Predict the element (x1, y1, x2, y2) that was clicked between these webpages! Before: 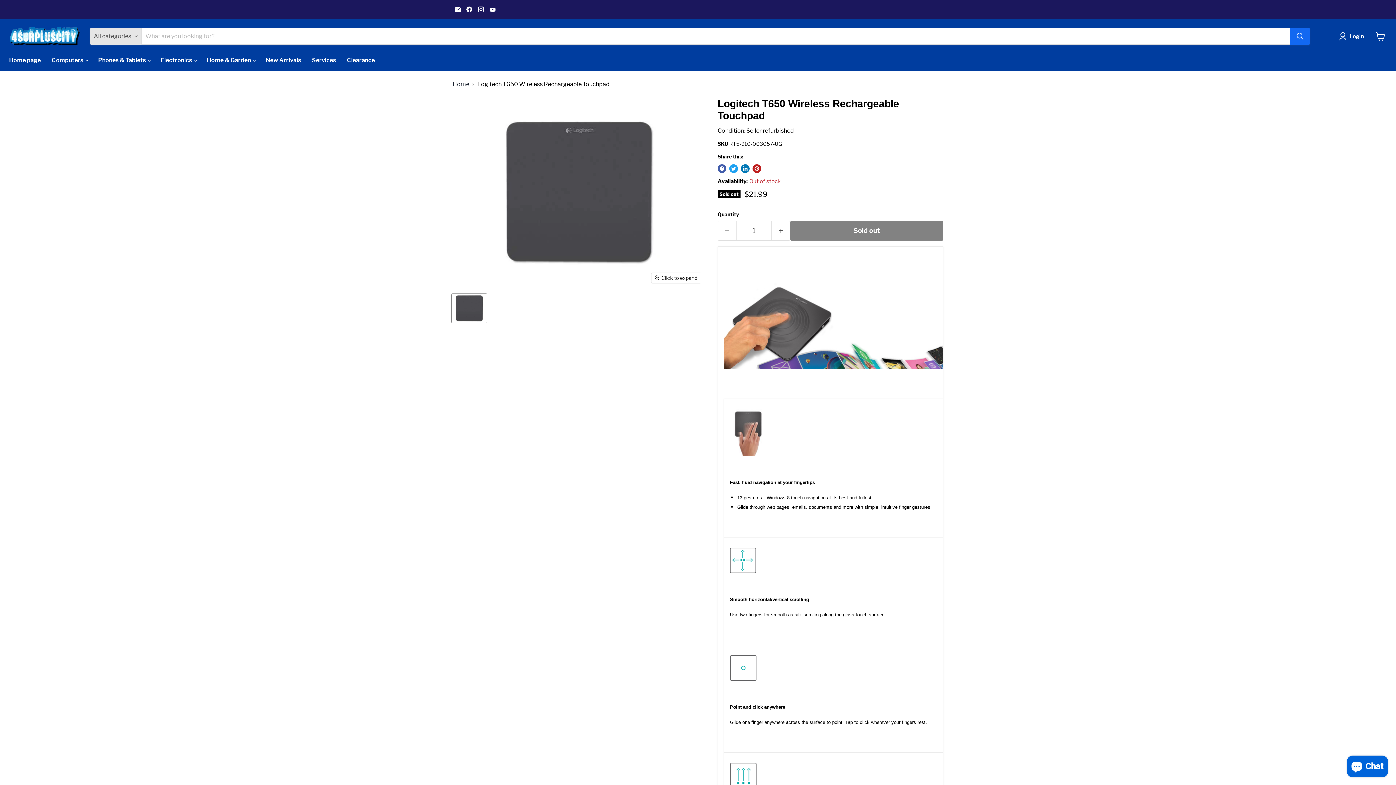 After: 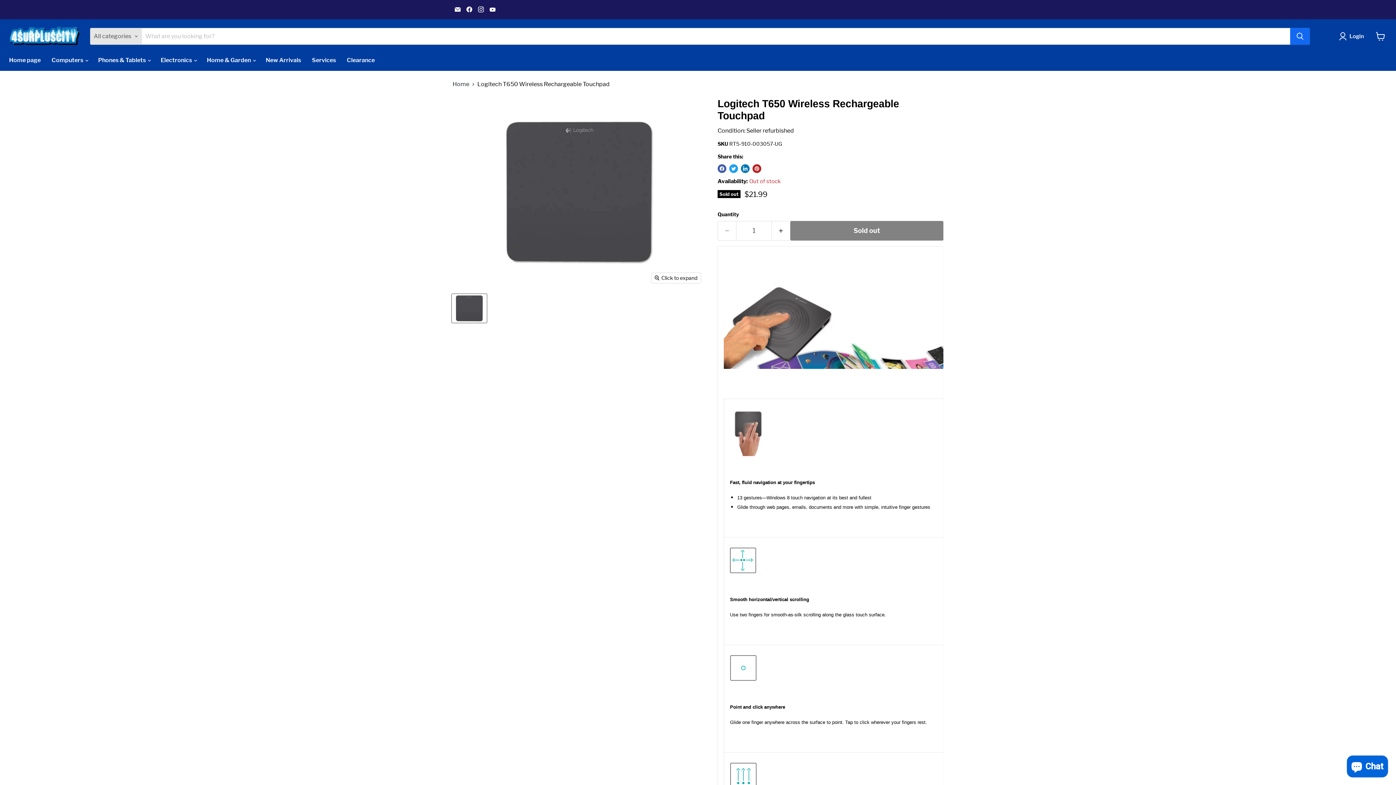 Action: bbox: (487, 4, 497, 14) label: Find us on YouTube